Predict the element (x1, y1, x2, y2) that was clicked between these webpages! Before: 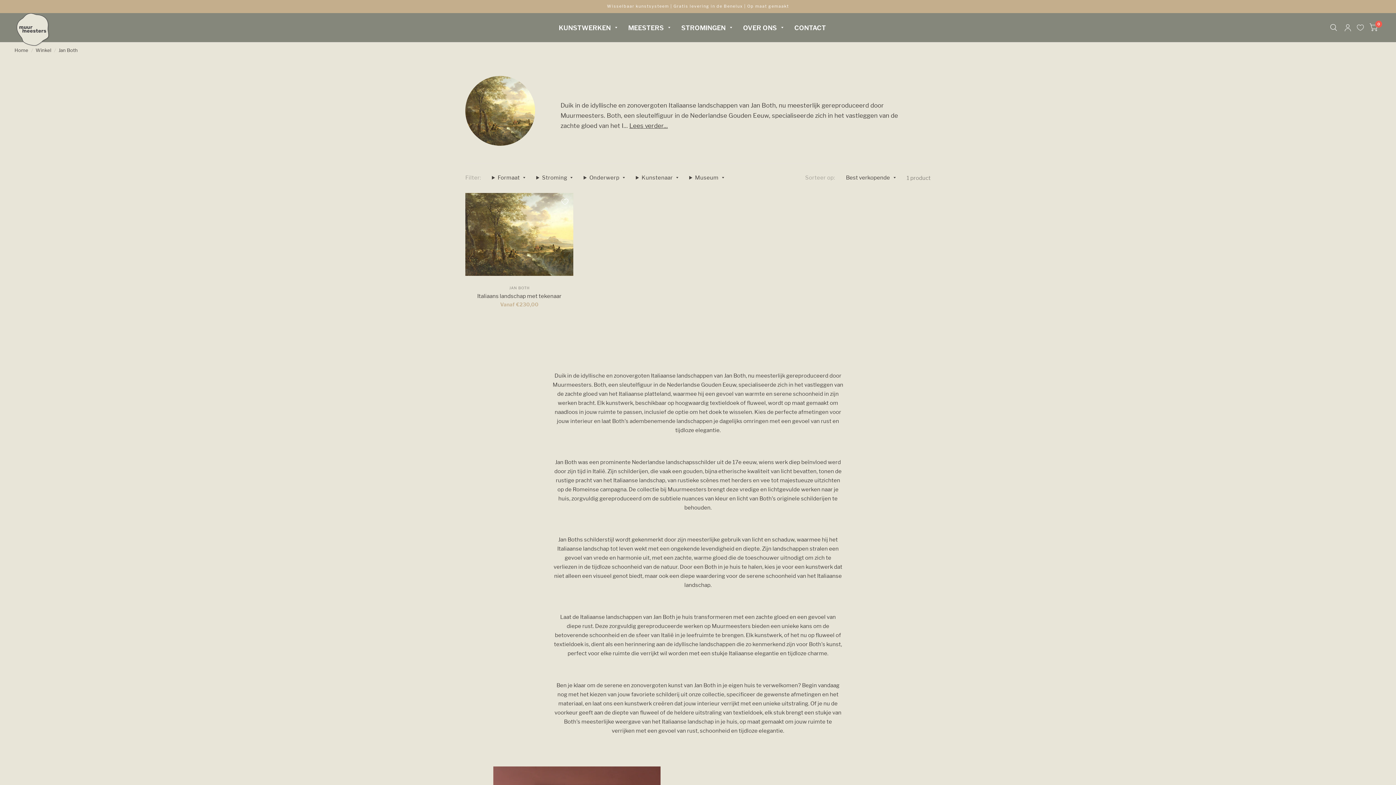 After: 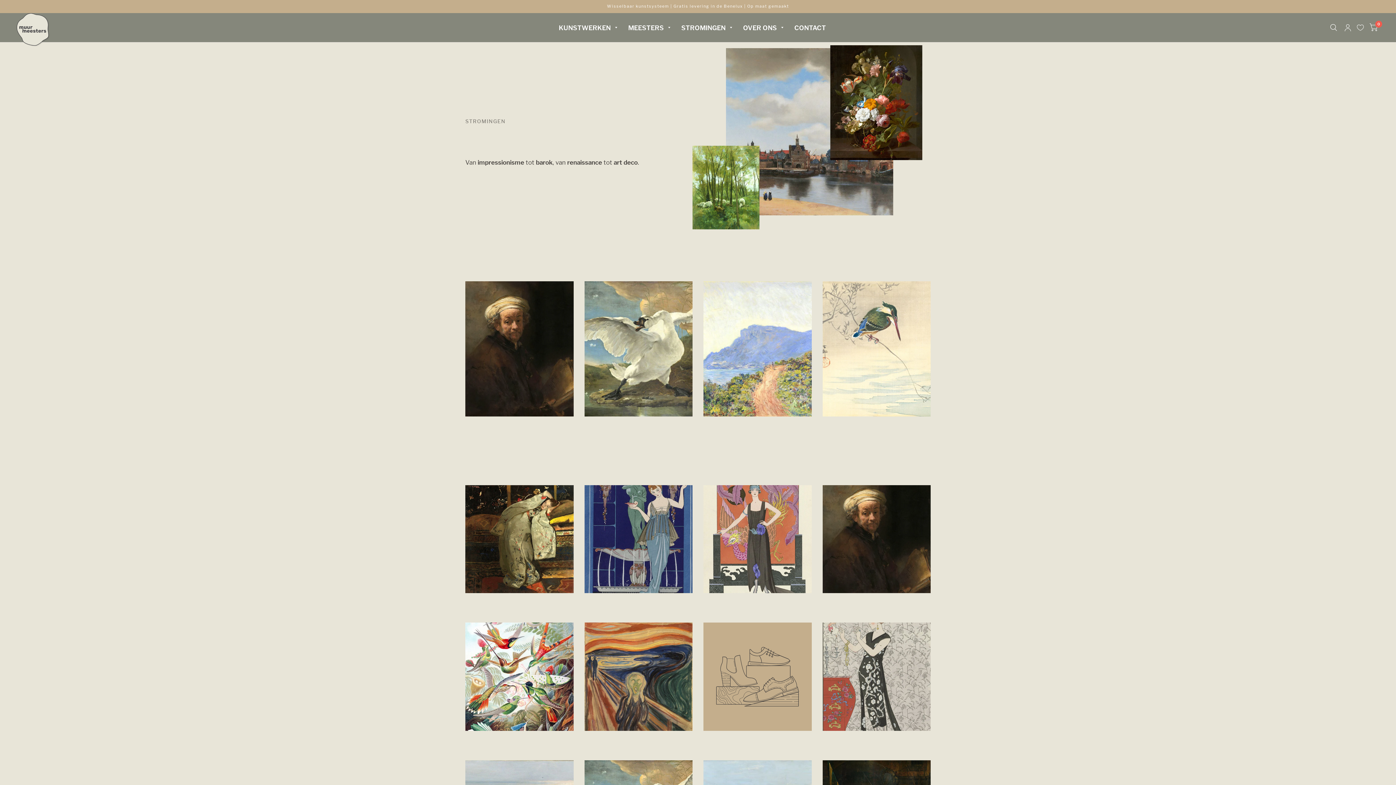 Action: label: STROMINGEN bbox: (681, 18, 732, 36)